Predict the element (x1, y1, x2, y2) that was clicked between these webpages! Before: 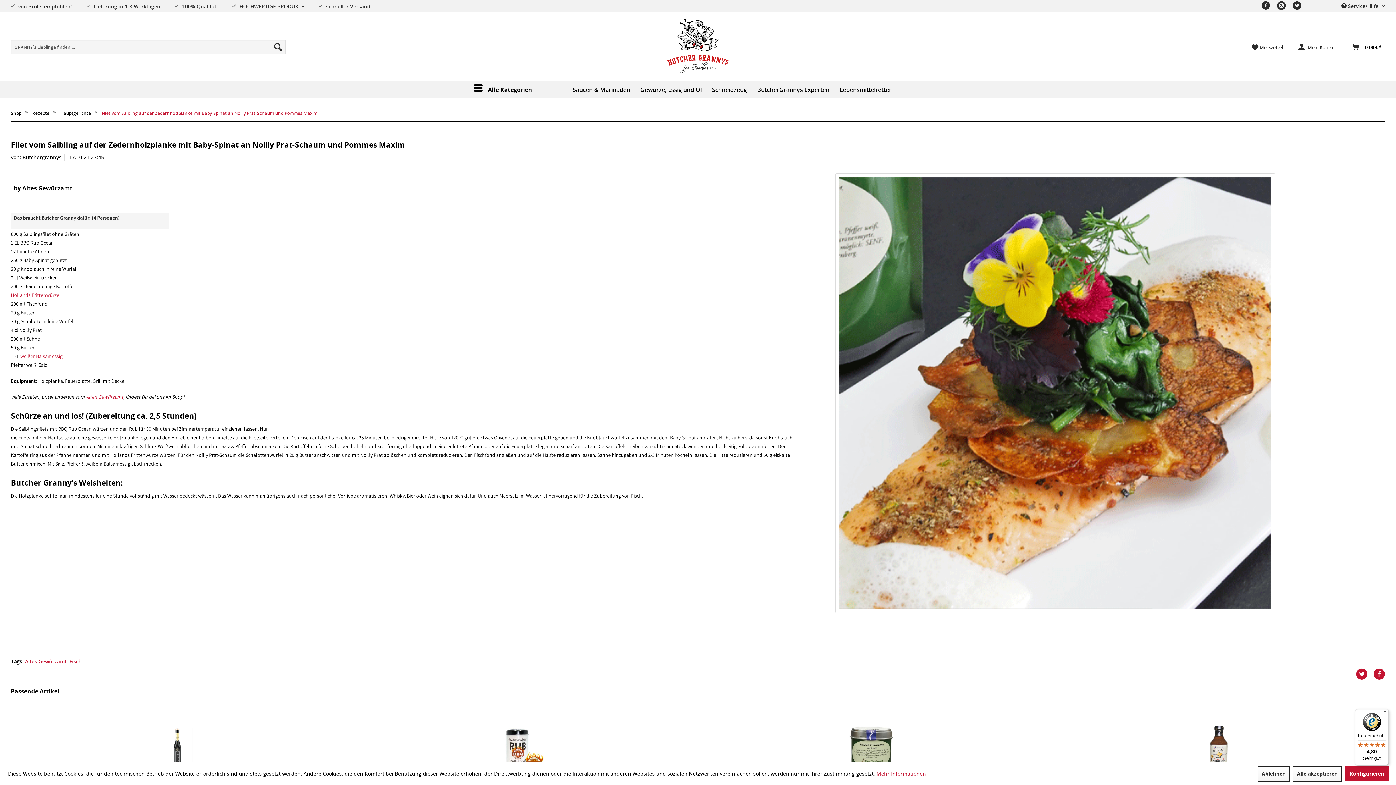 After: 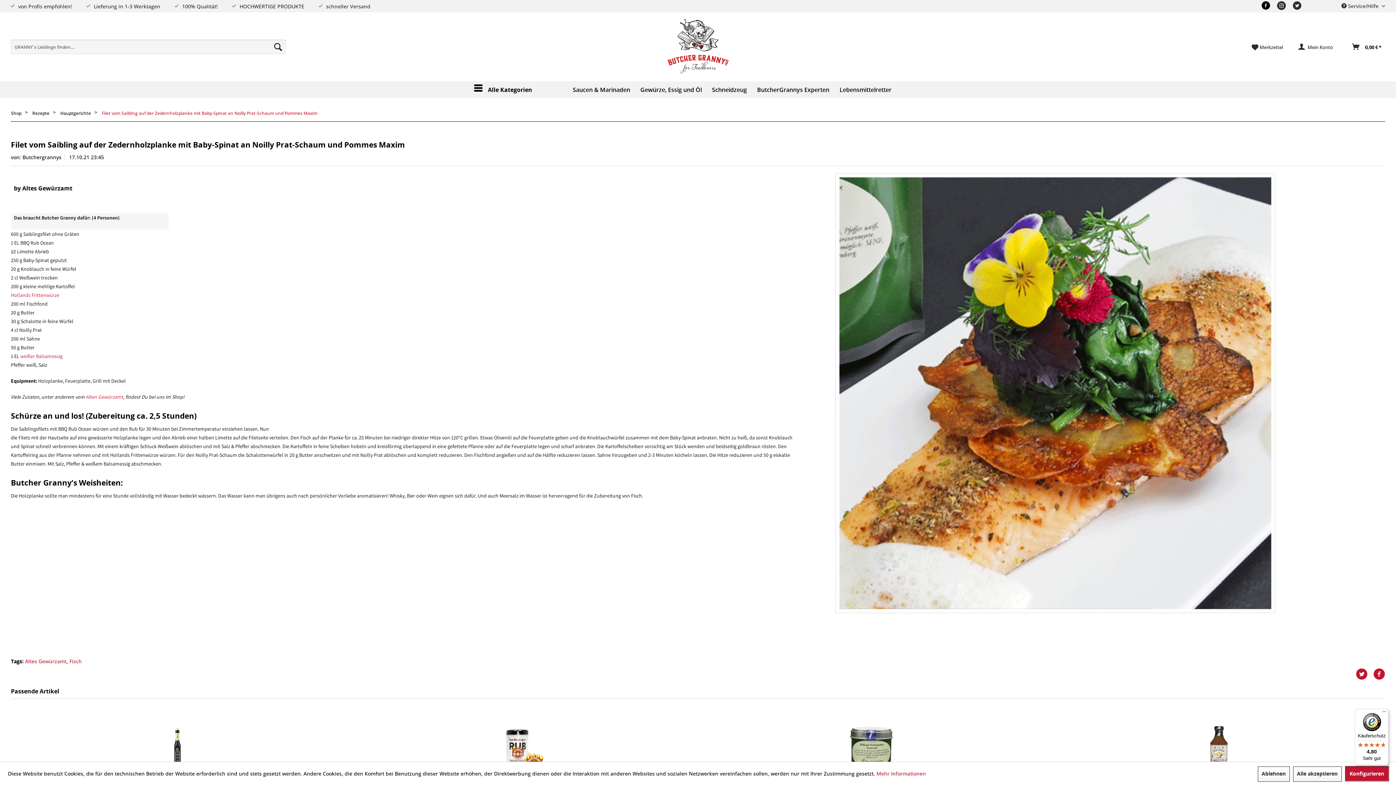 Action: bbox: (1261, 4, 1270, 10)